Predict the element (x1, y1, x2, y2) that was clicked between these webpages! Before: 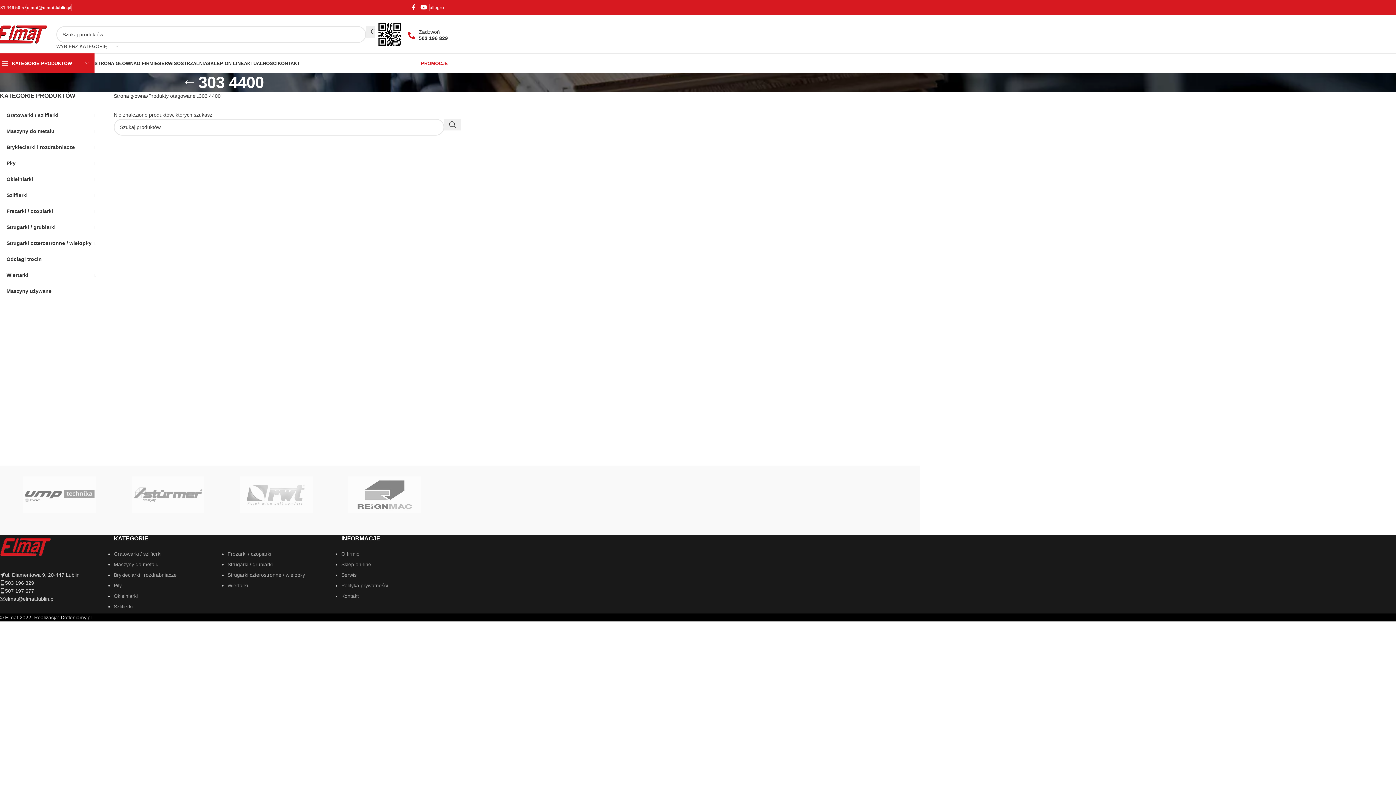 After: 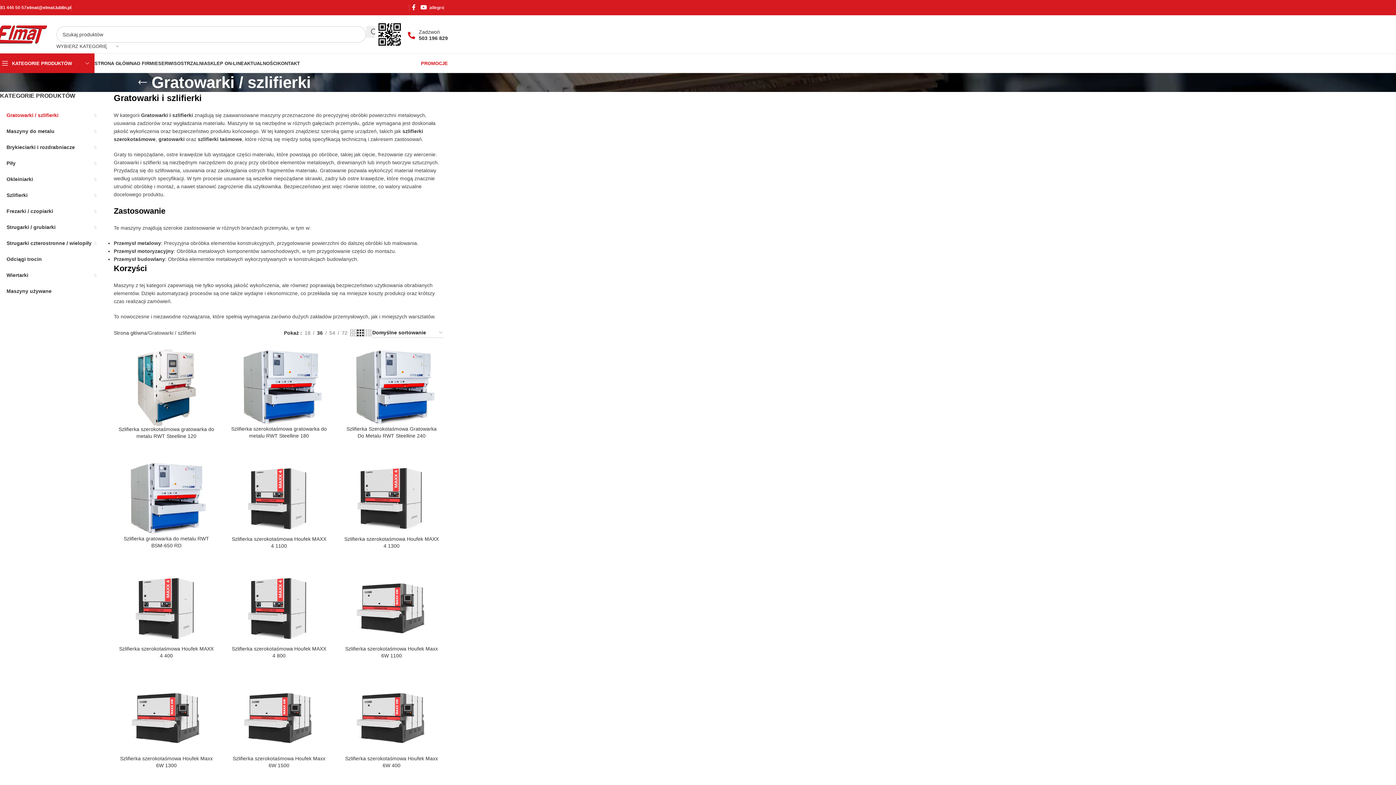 Action: label: Gratowarki / szlifierki bbox: (113, 551, 161, 557)